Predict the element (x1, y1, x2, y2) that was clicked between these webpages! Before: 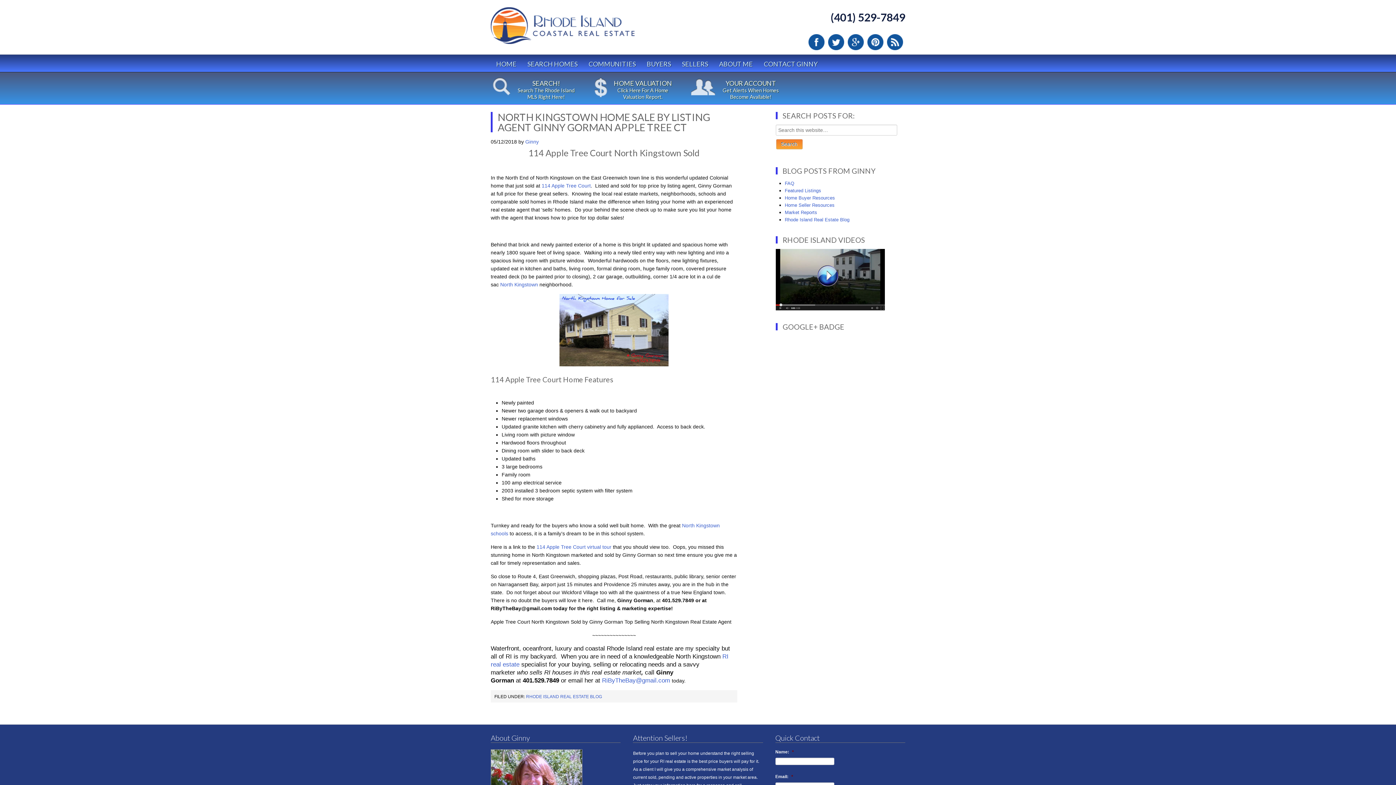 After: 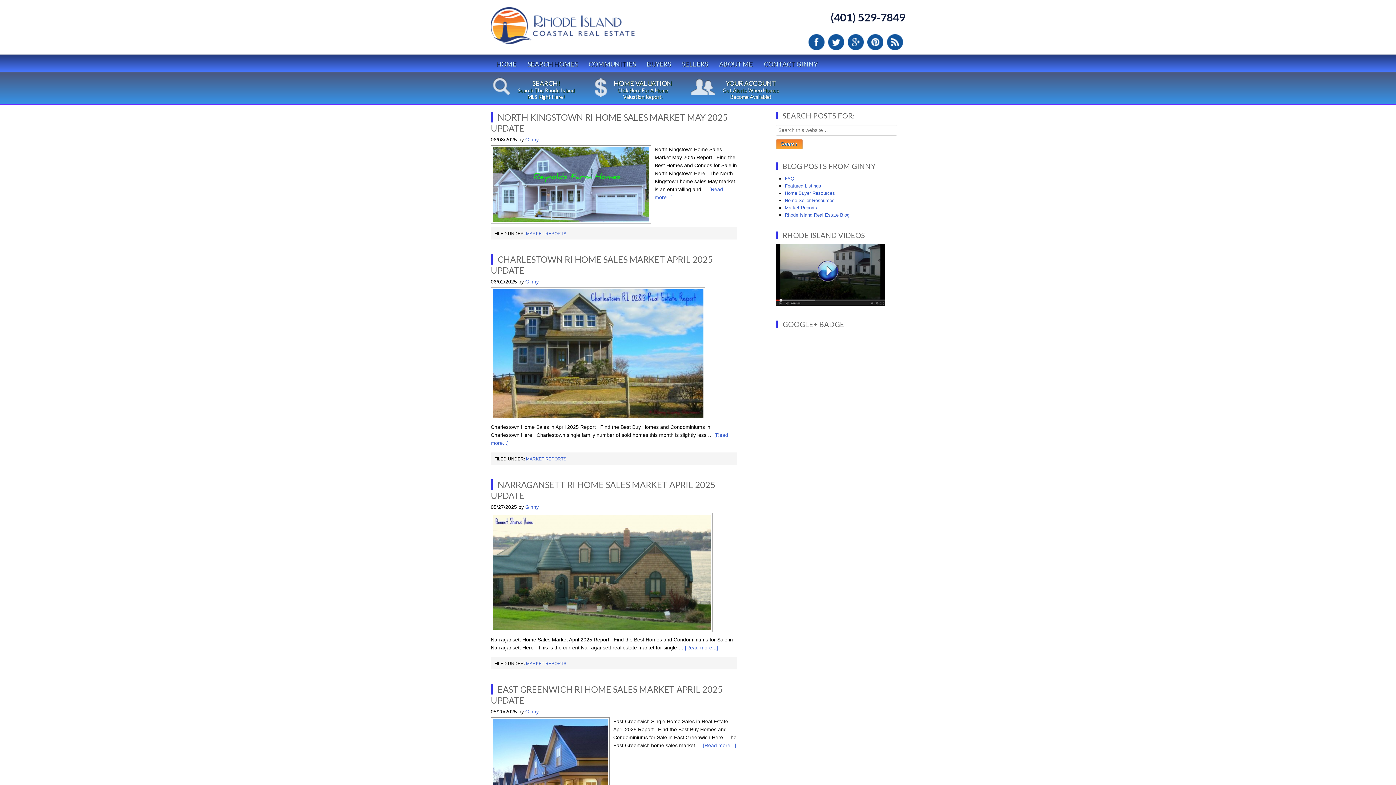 Action: bbox: (785, 209, 817, 215) label: Market Reports